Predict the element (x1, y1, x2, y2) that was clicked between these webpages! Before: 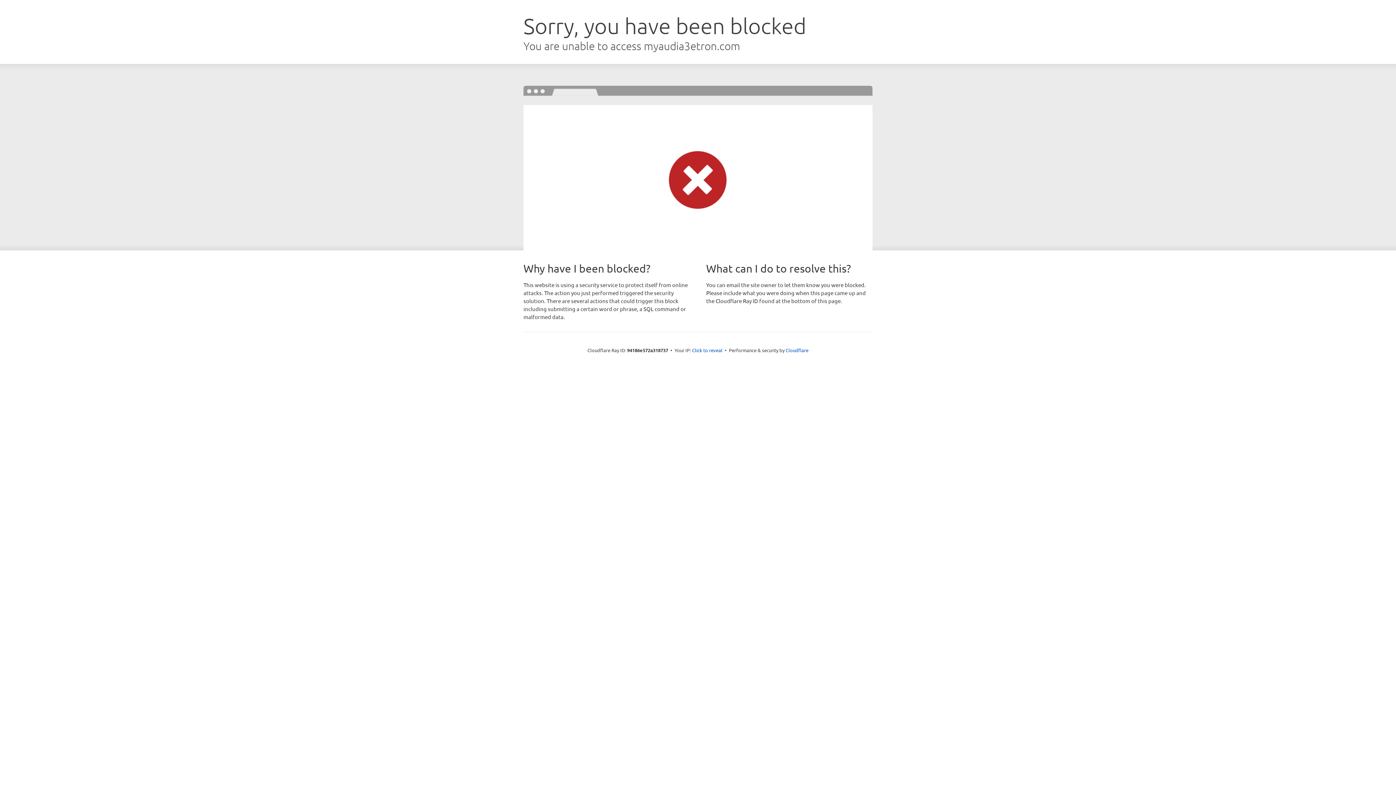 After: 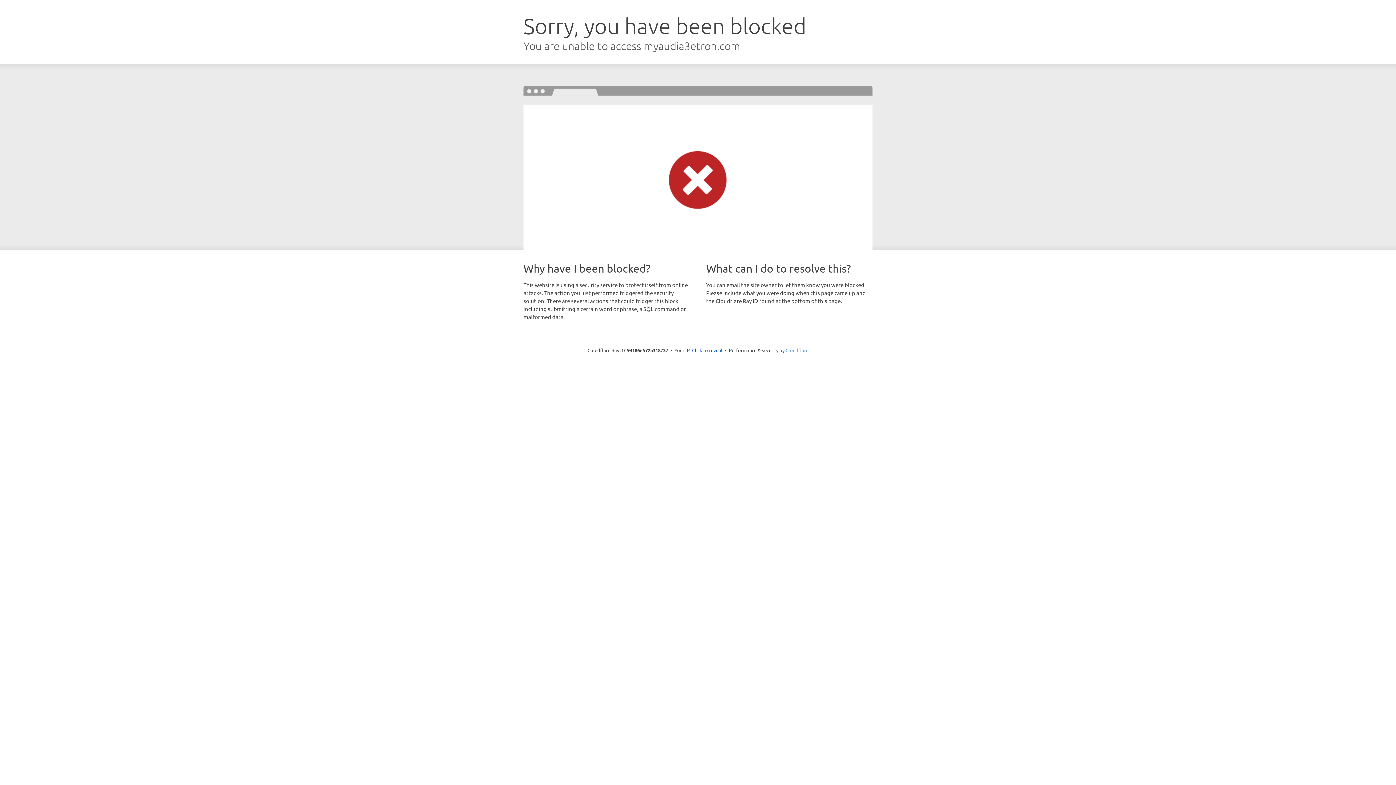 Action: label: Cloudflare bbox: (785, 347, 808, 353)